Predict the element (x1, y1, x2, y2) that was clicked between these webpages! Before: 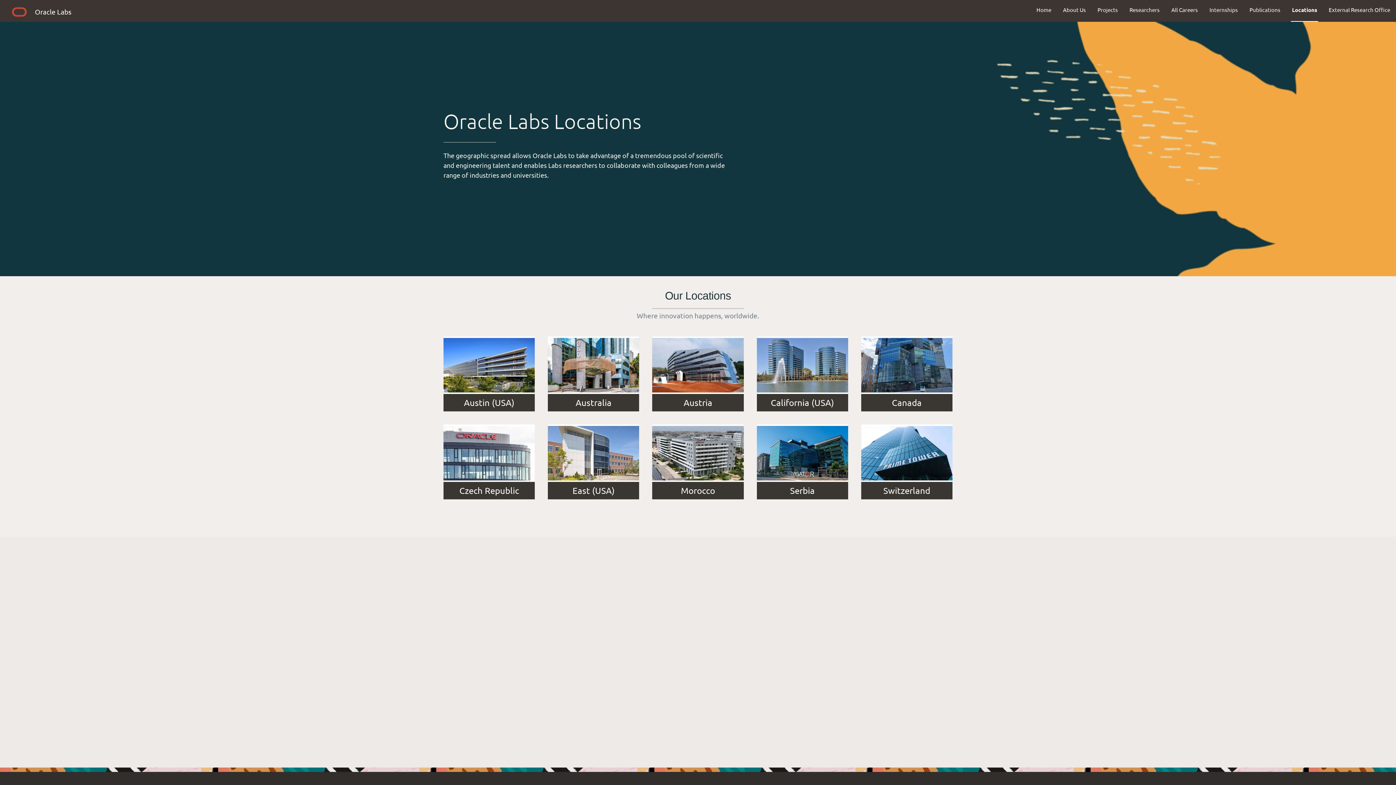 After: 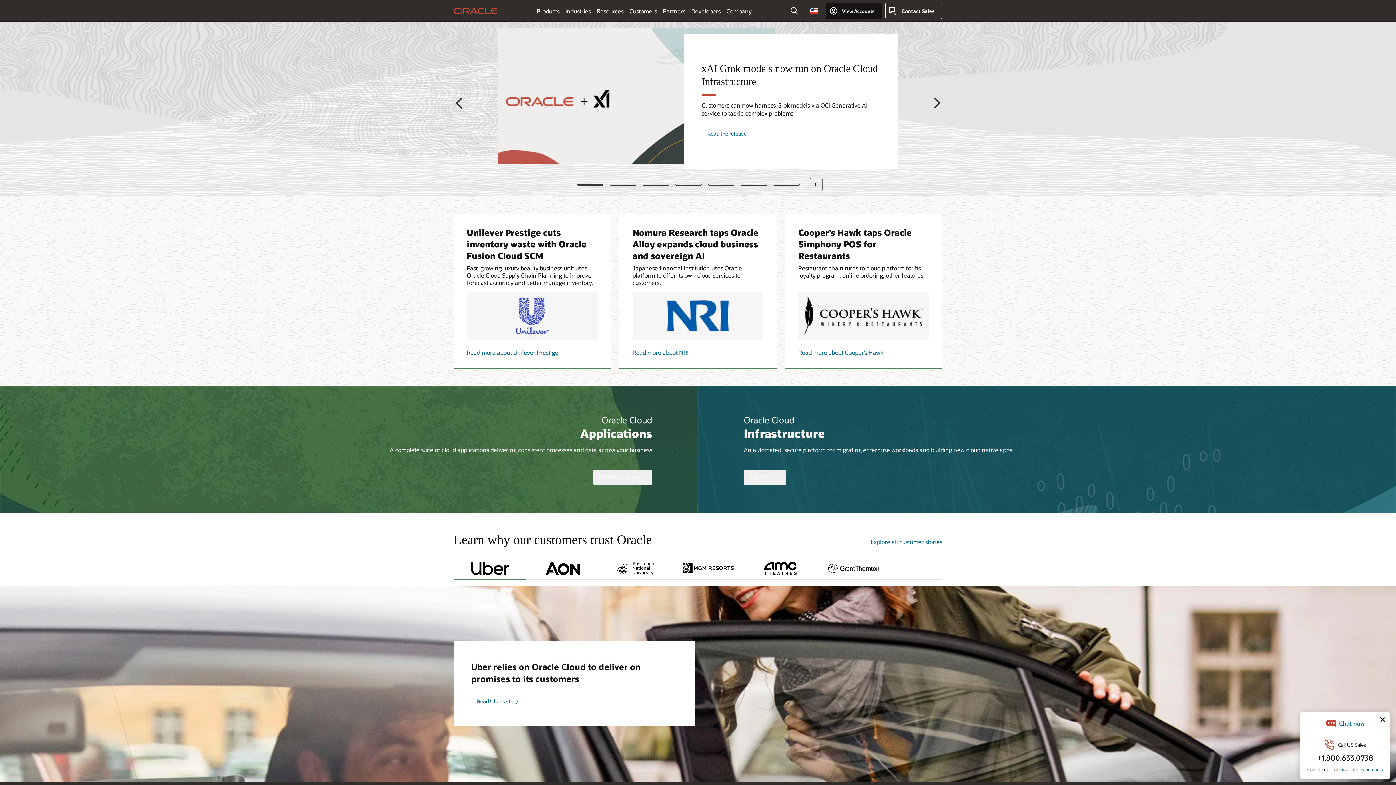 Action: bbox: (9, 5, 29, 21)